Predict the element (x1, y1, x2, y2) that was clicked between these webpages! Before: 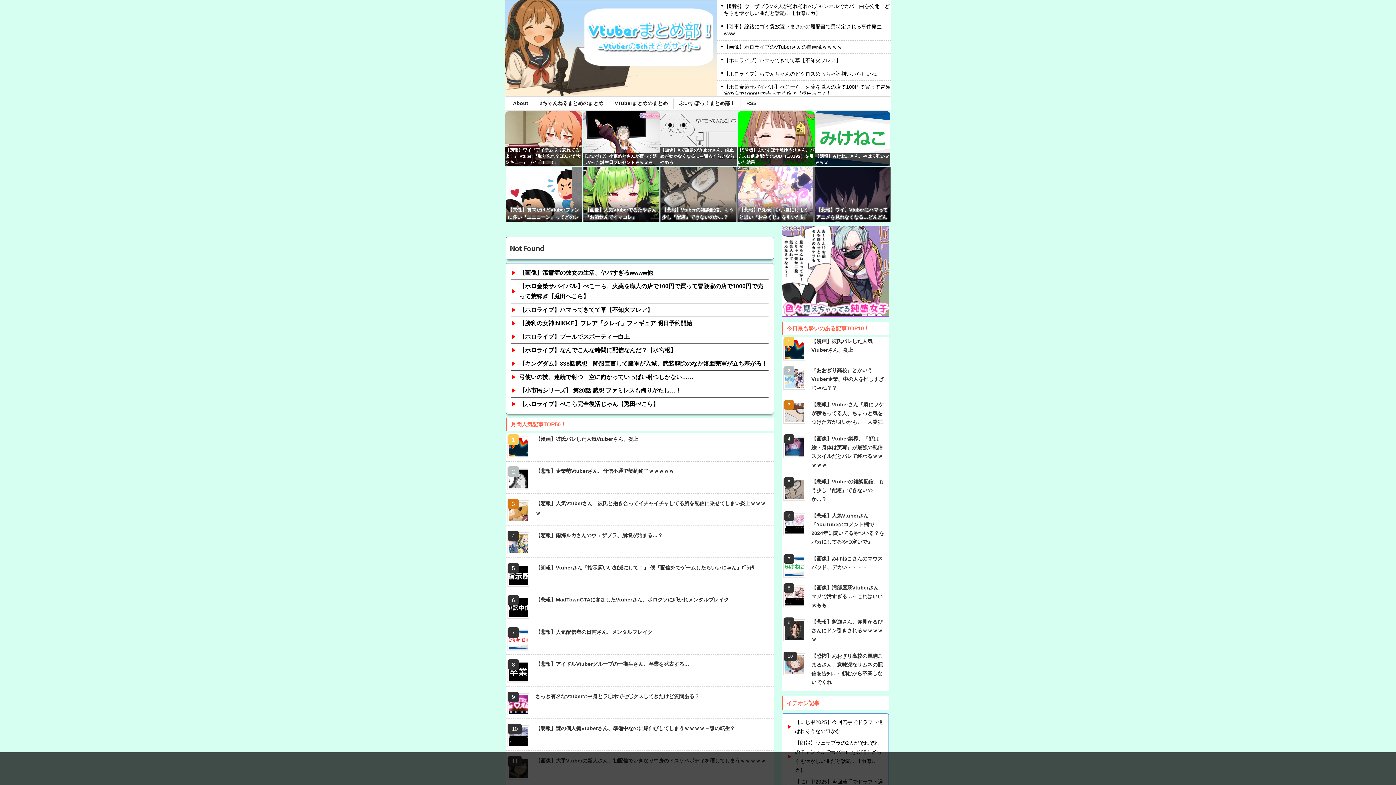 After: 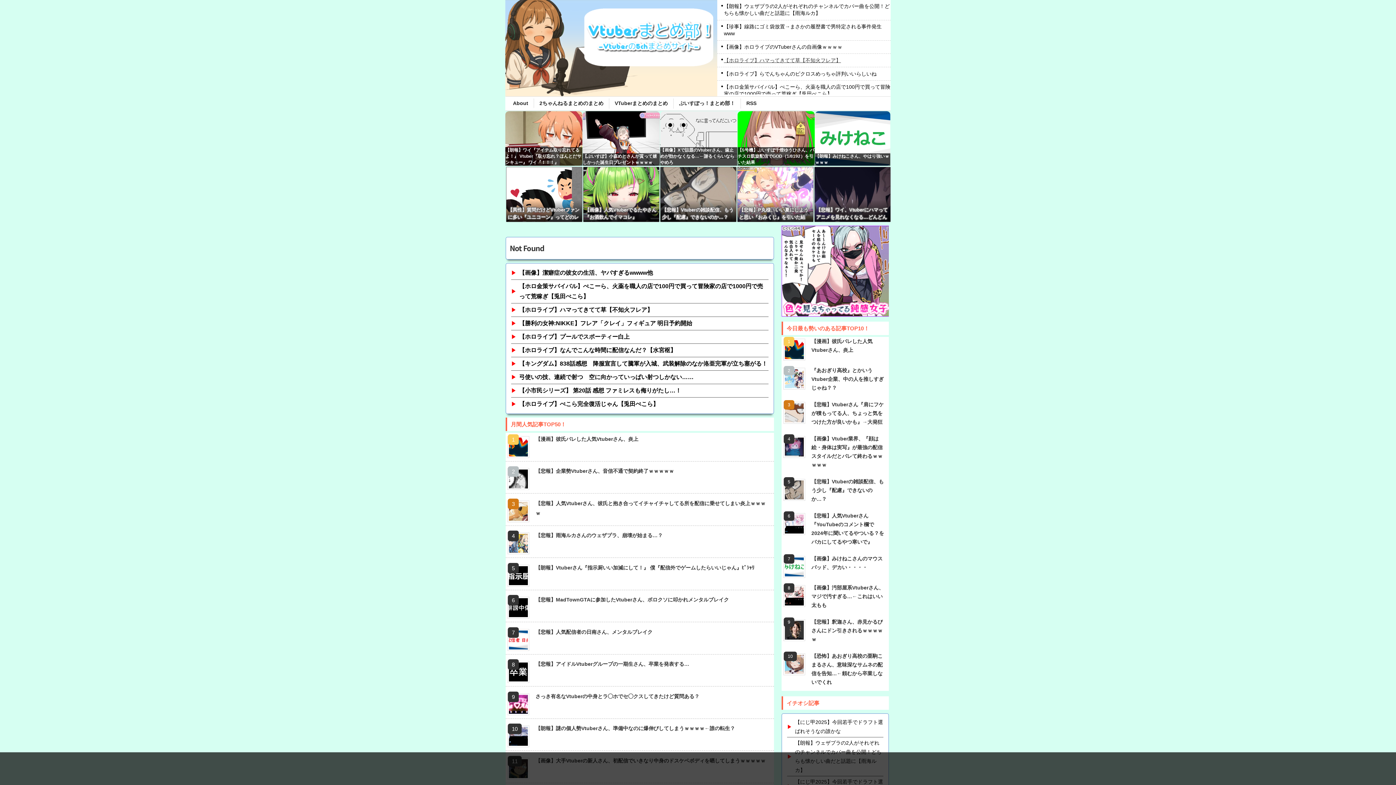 Action: bbox: (724, 56, 890, 63) label: 【ホロライブ】ハマってきてて草【不知火フレア】